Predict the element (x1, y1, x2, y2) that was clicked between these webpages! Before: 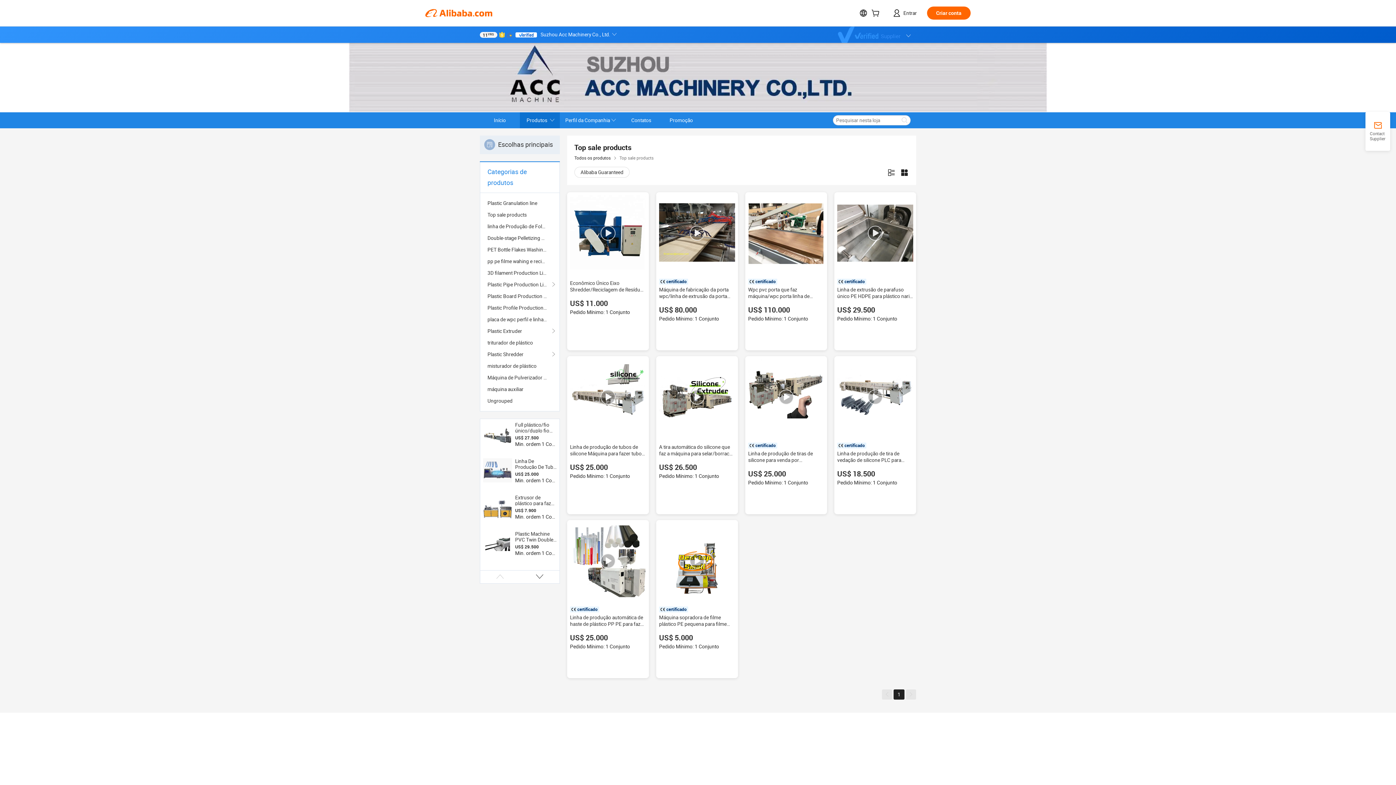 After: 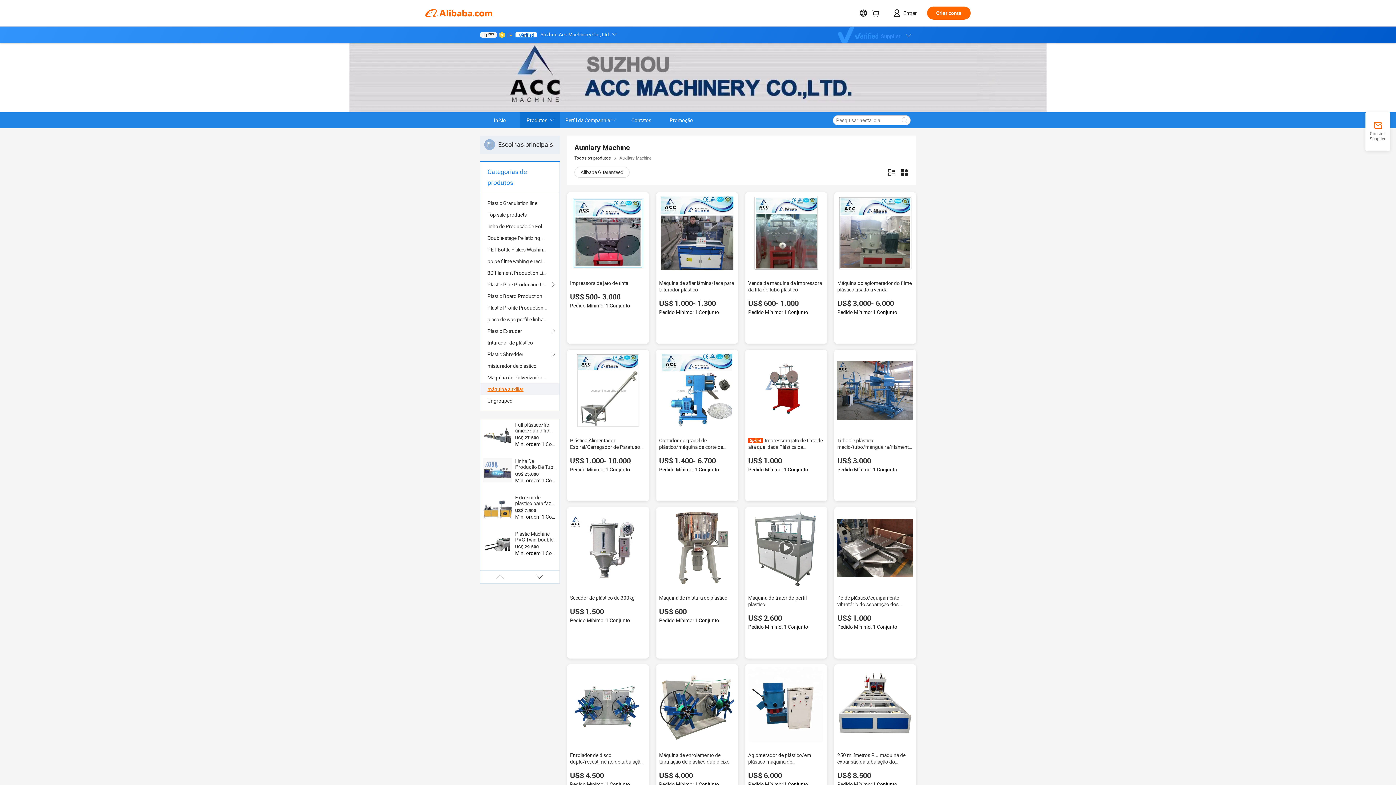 Action: bbox: (487, 383, 552, 395) label: máquina auxiliar